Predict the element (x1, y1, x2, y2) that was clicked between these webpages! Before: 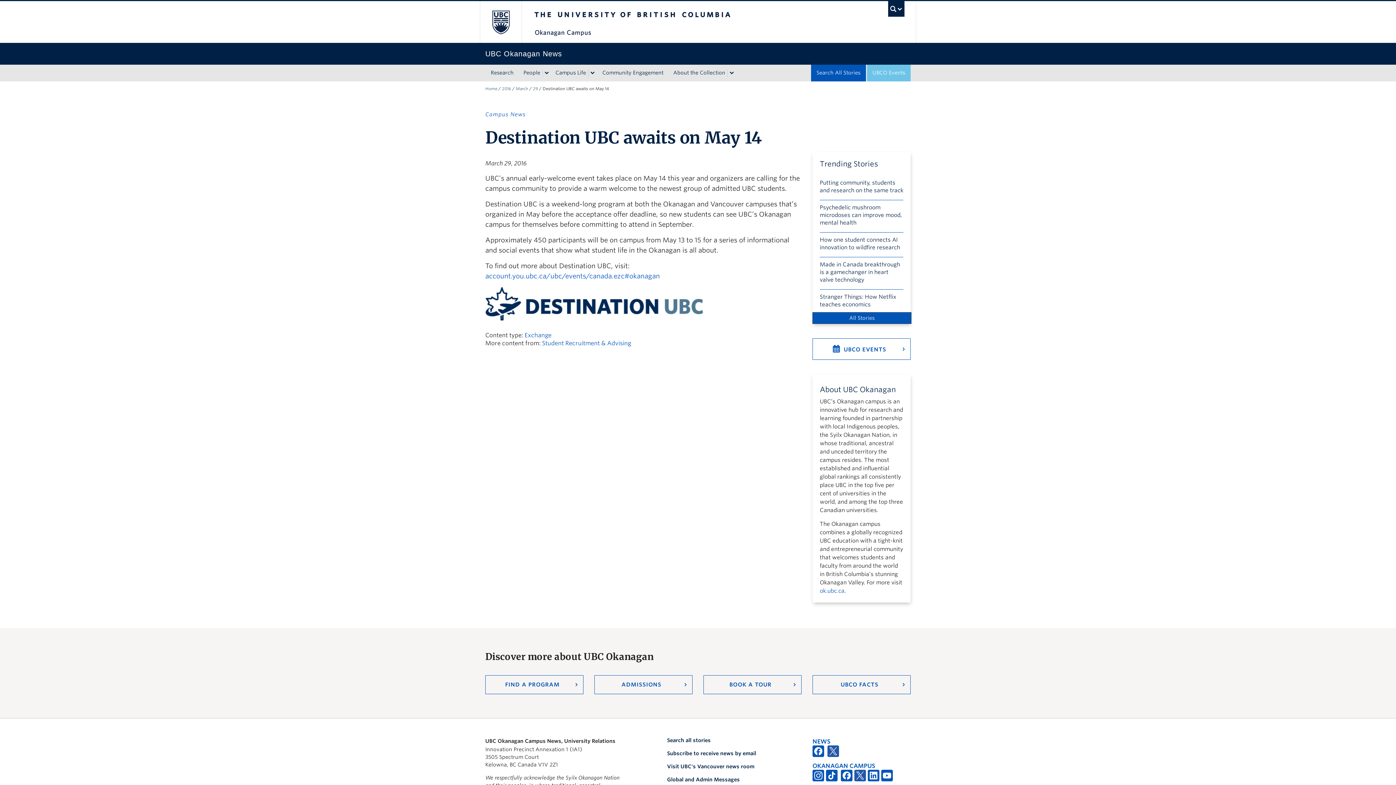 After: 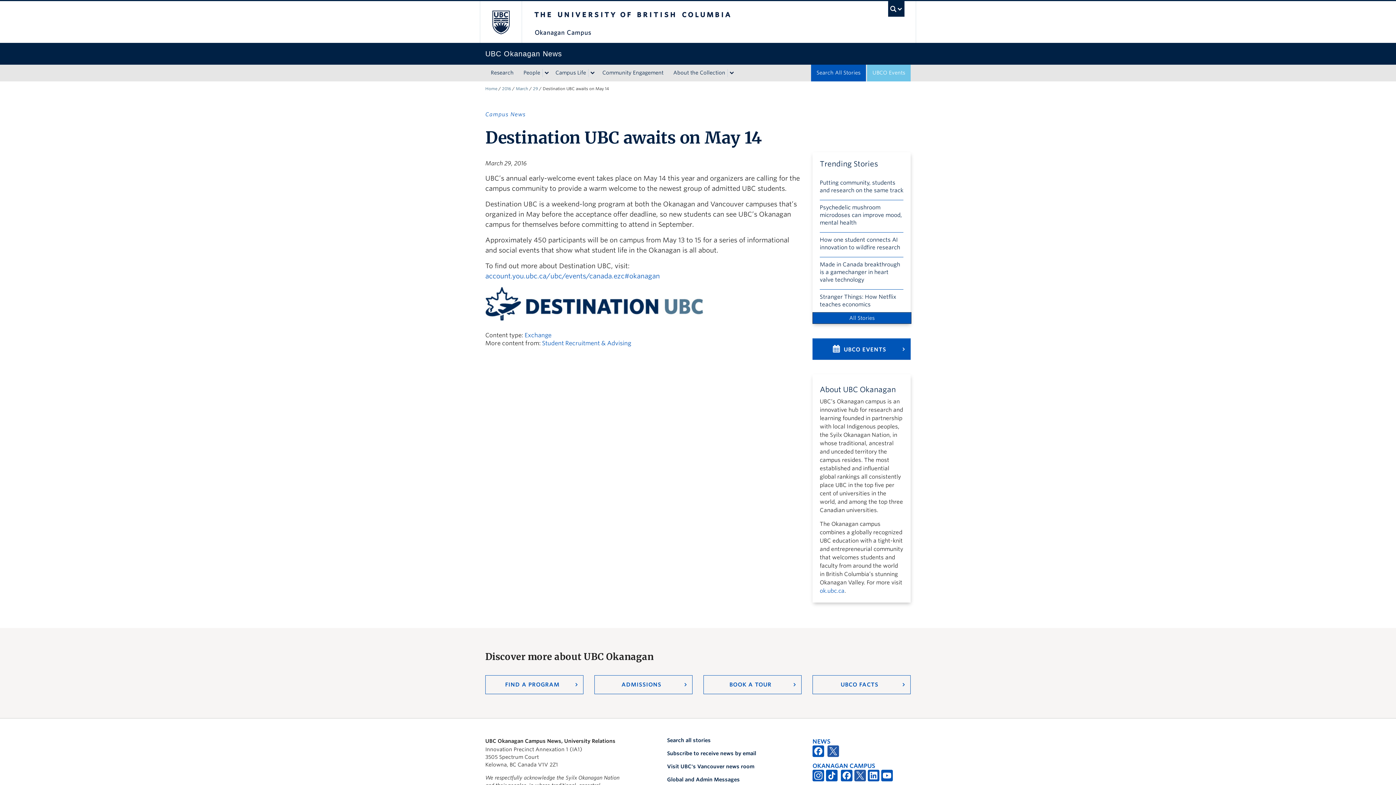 Action: bbox: (812, 338, 910, 360) label: UBCO EVENTS